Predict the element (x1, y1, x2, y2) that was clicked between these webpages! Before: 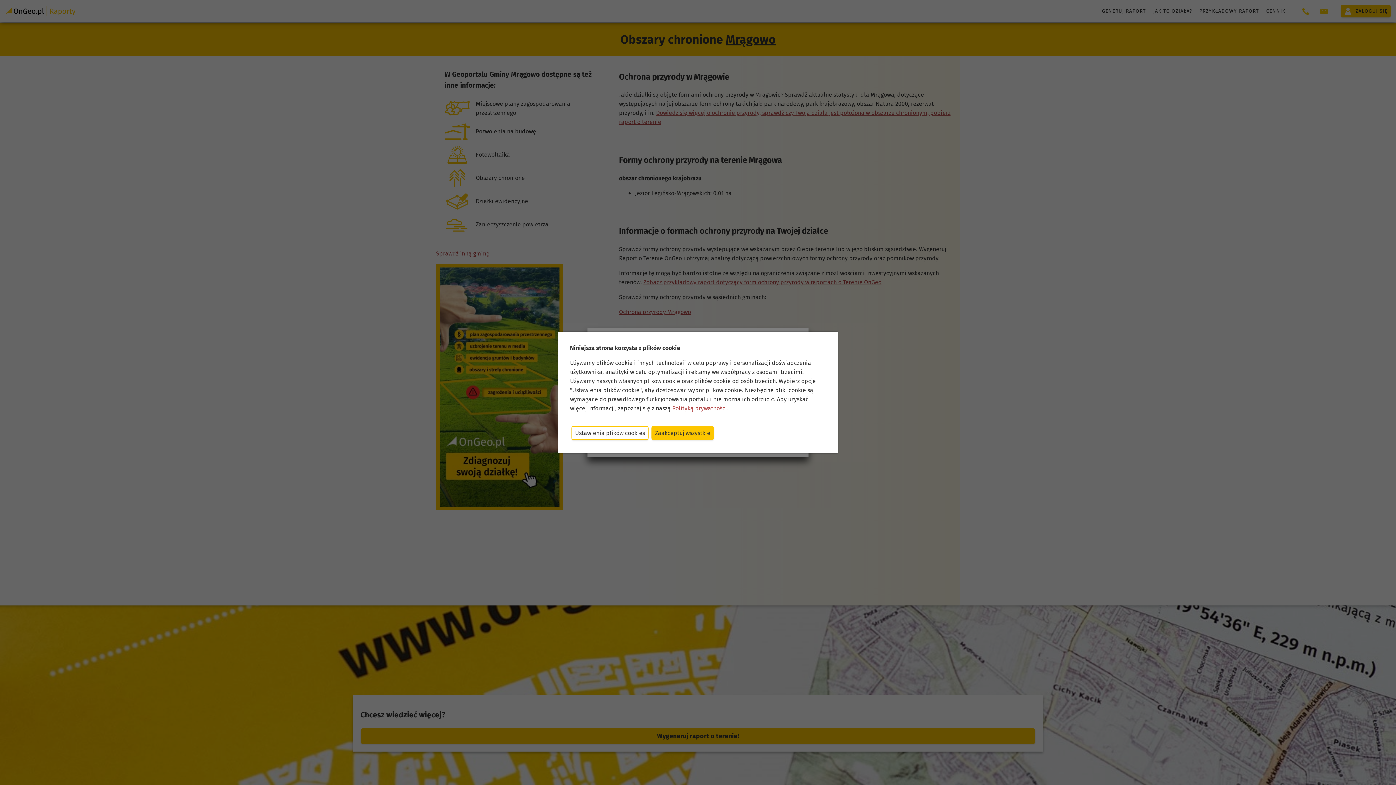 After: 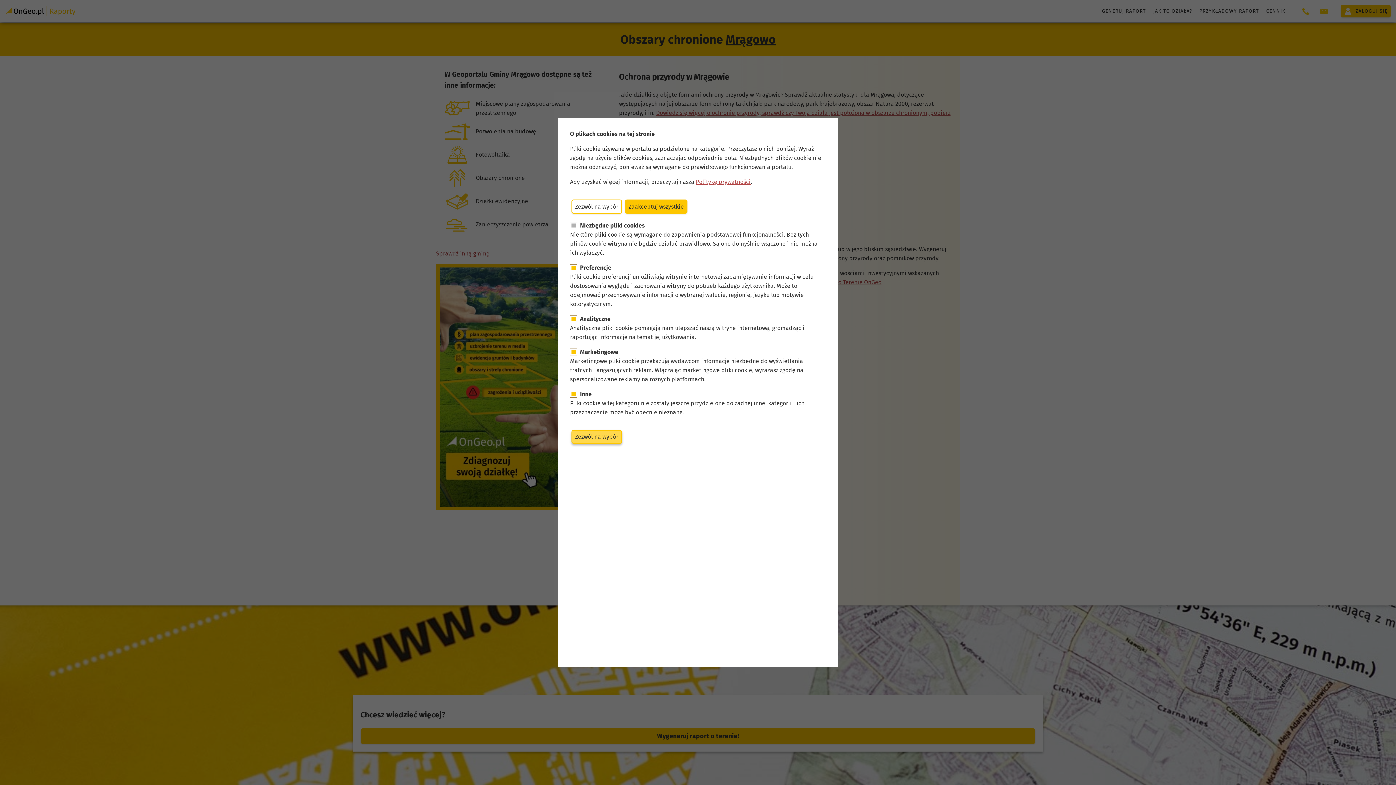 Action: label: Ustawienia plików cookies bbox: (571, 426, 648, 440)